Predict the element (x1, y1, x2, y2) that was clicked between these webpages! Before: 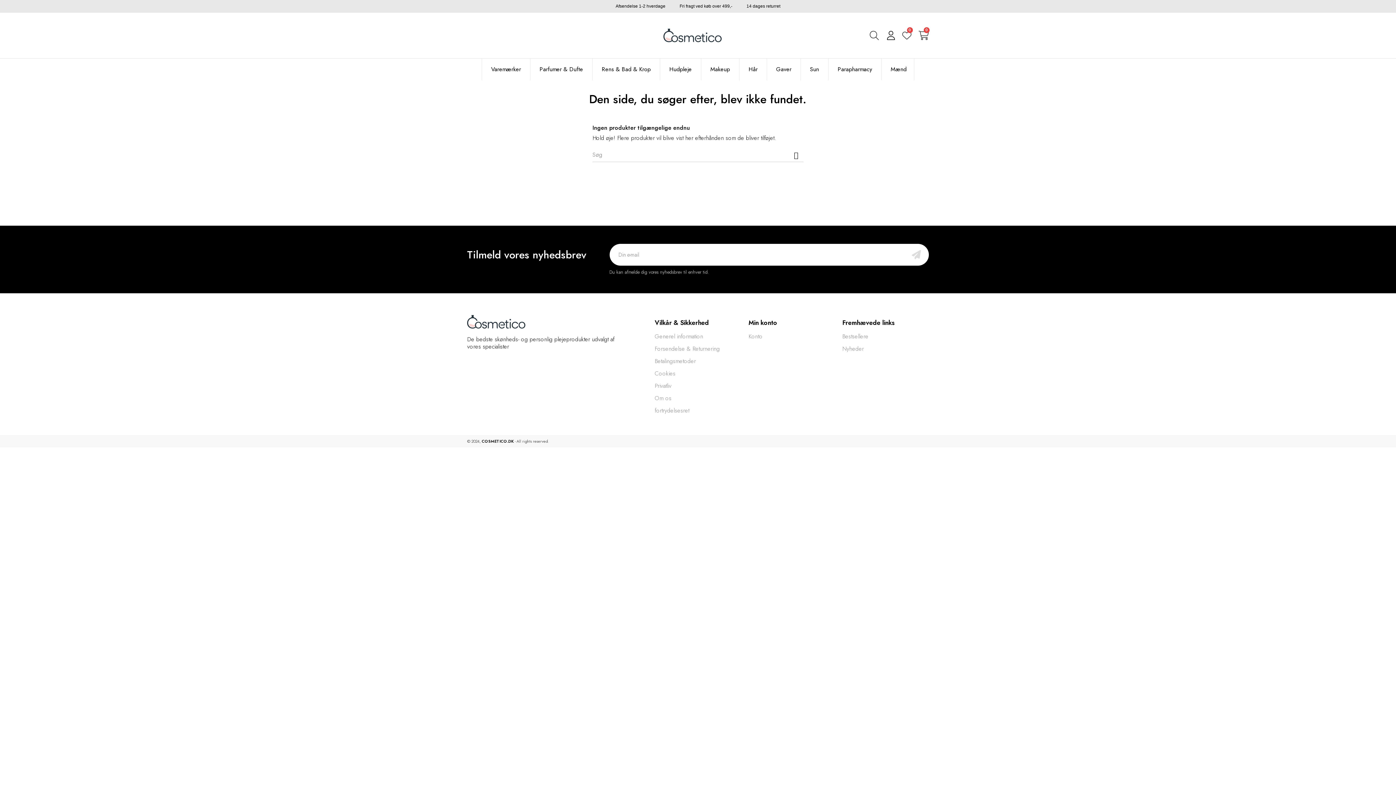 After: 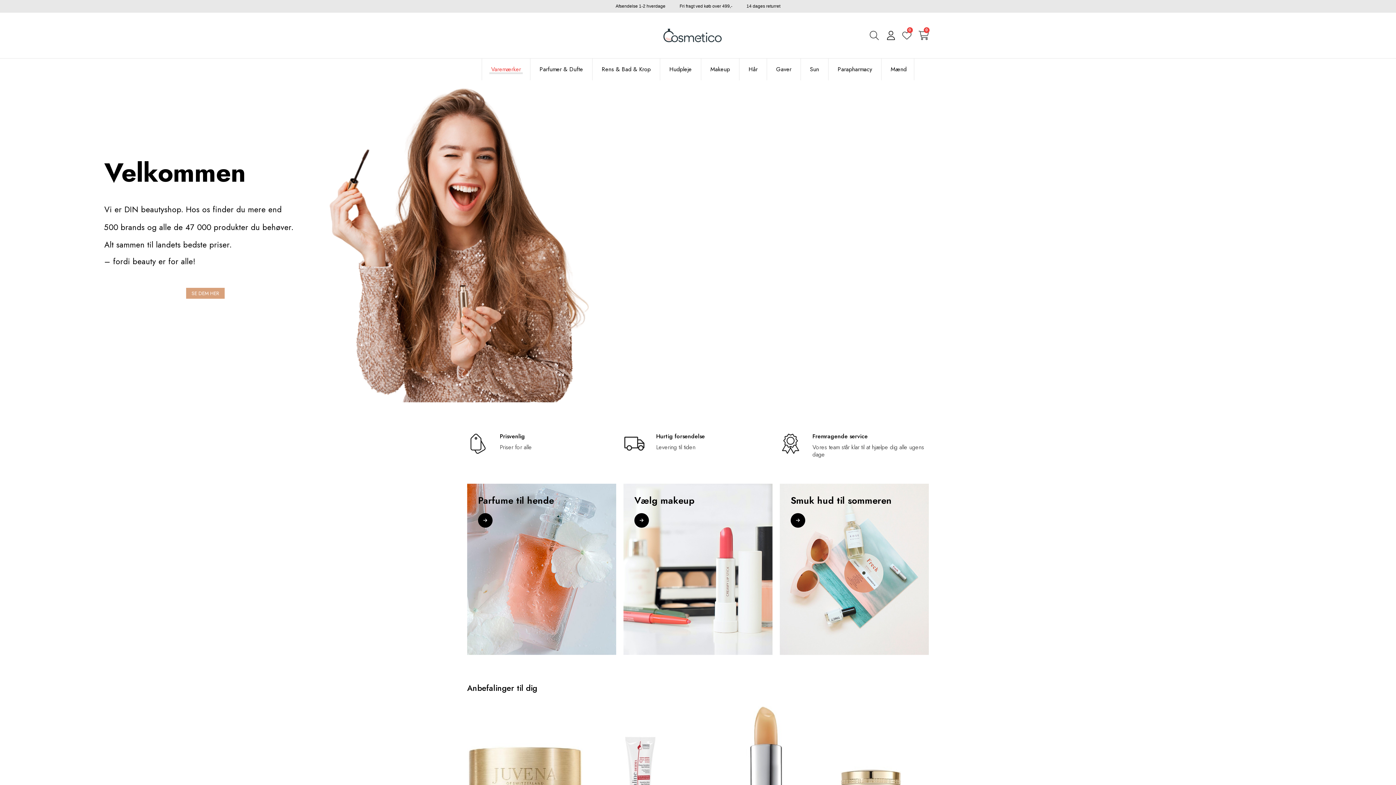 Action: bbox: (663, 30, 721, 38)